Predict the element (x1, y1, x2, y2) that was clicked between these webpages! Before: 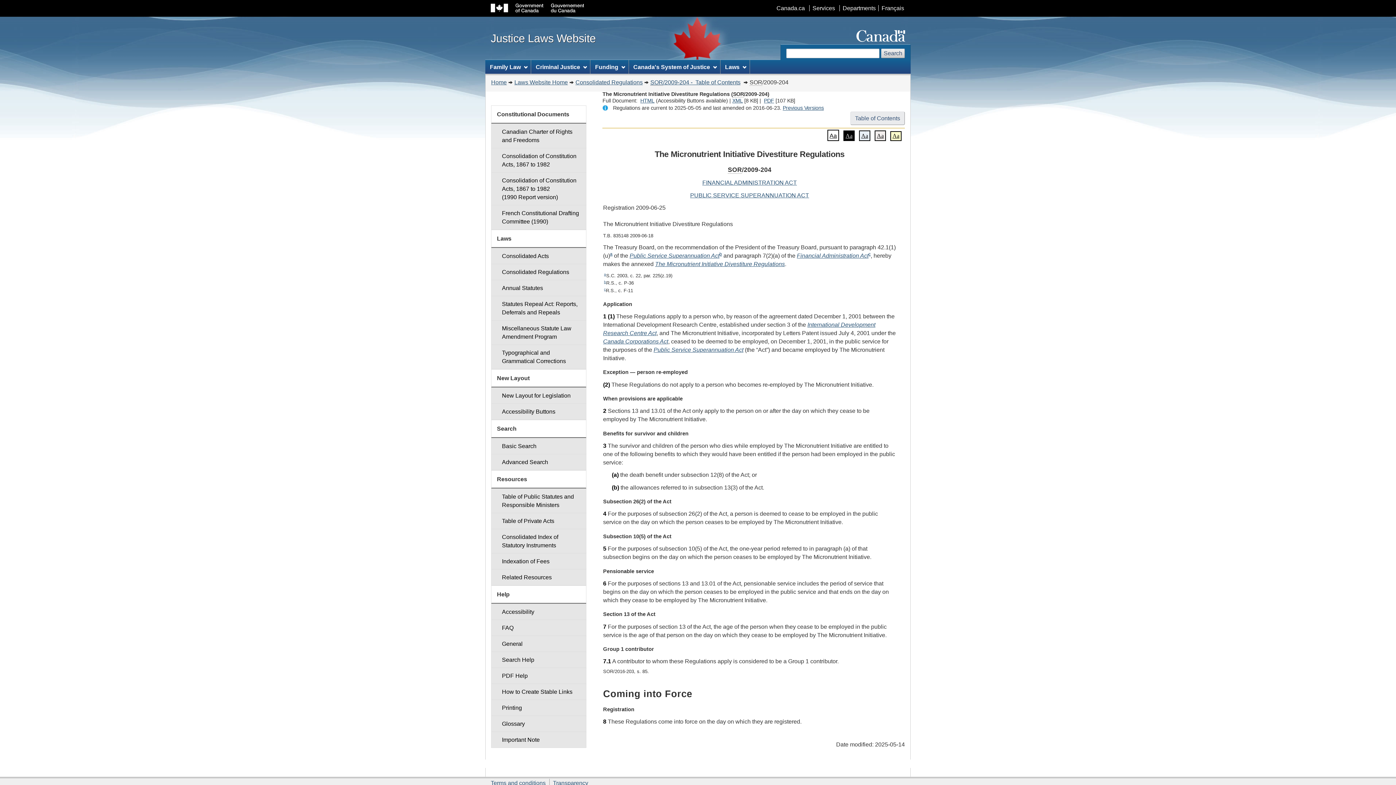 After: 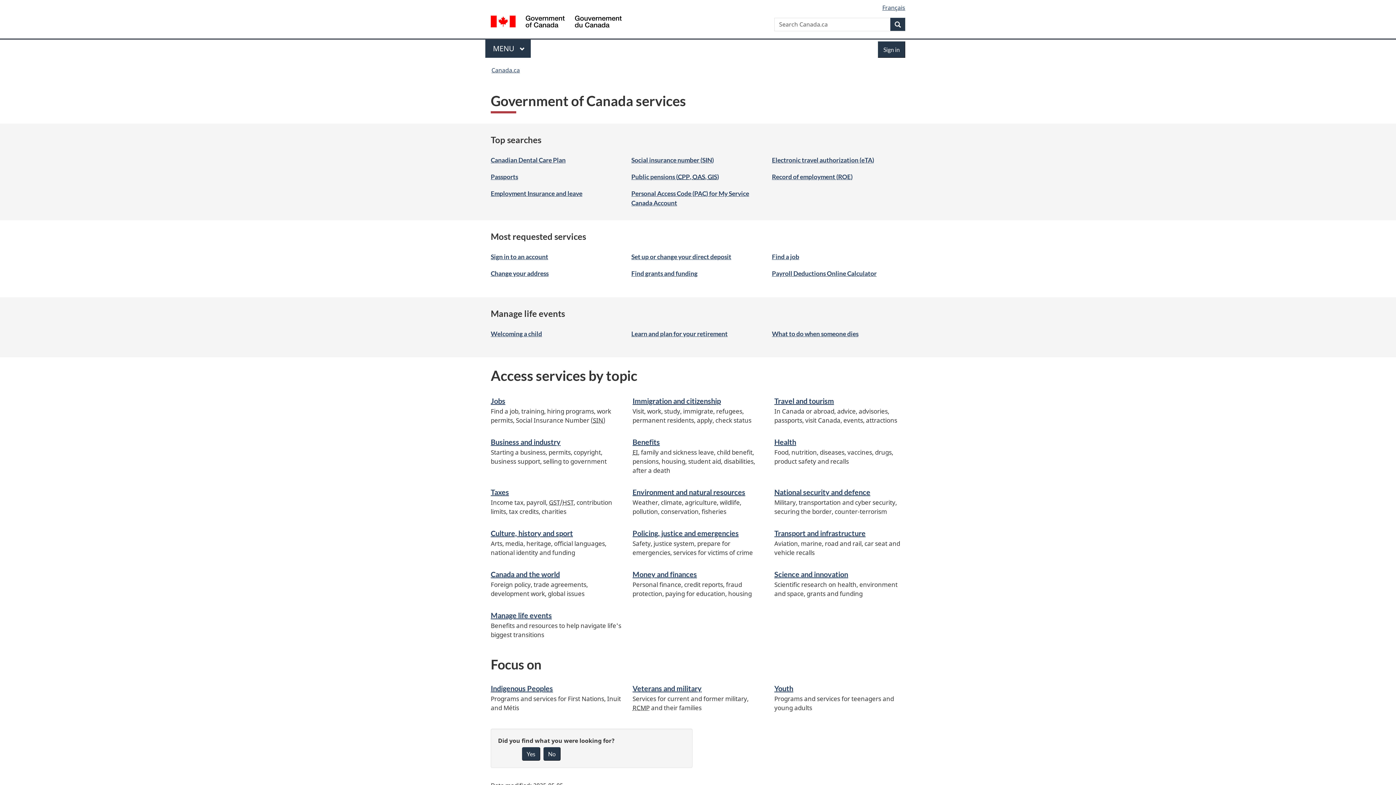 Action: bbox: (809, 5, 838, 11) label: Services